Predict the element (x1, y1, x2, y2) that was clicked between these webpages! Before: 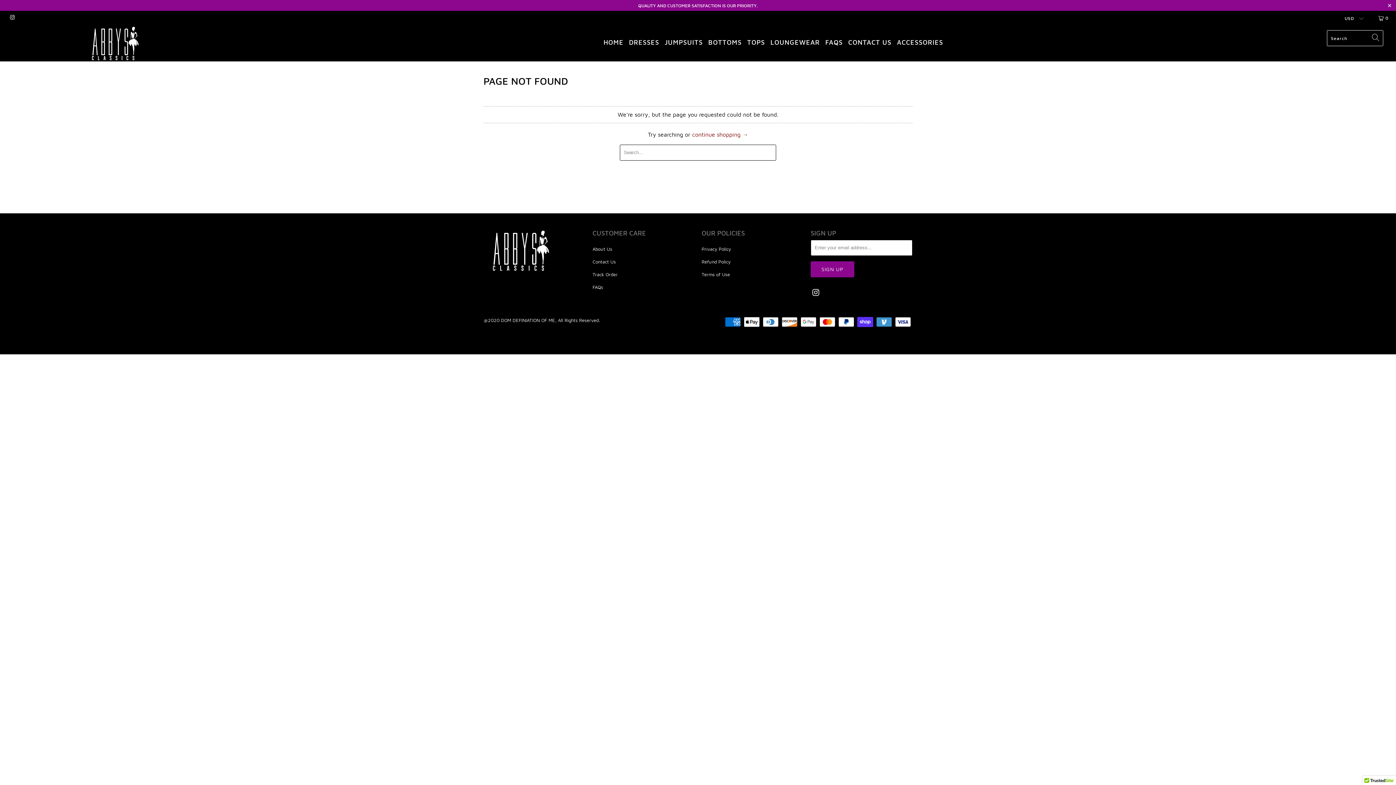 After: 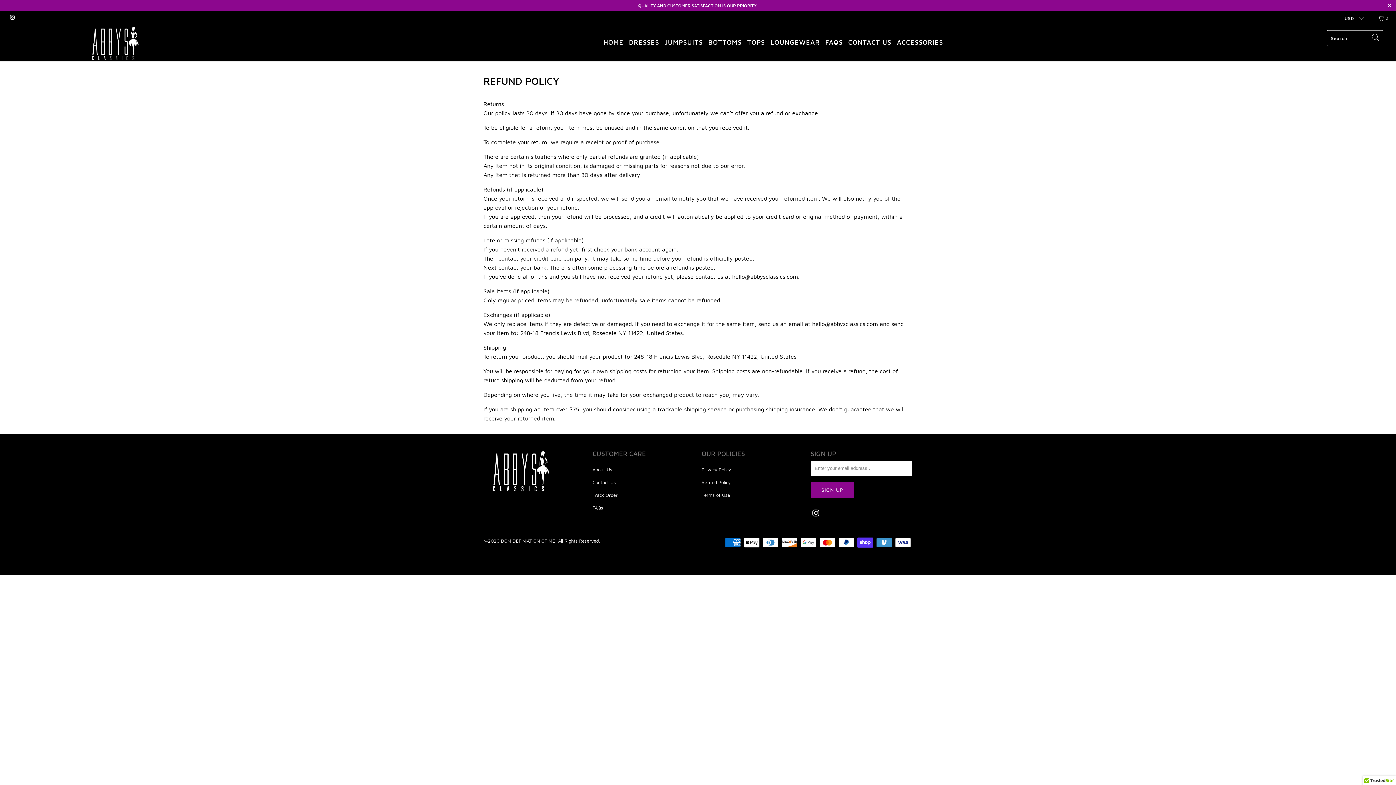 Action: bbox: (701, 258, 730, 264) label: Refund Policy